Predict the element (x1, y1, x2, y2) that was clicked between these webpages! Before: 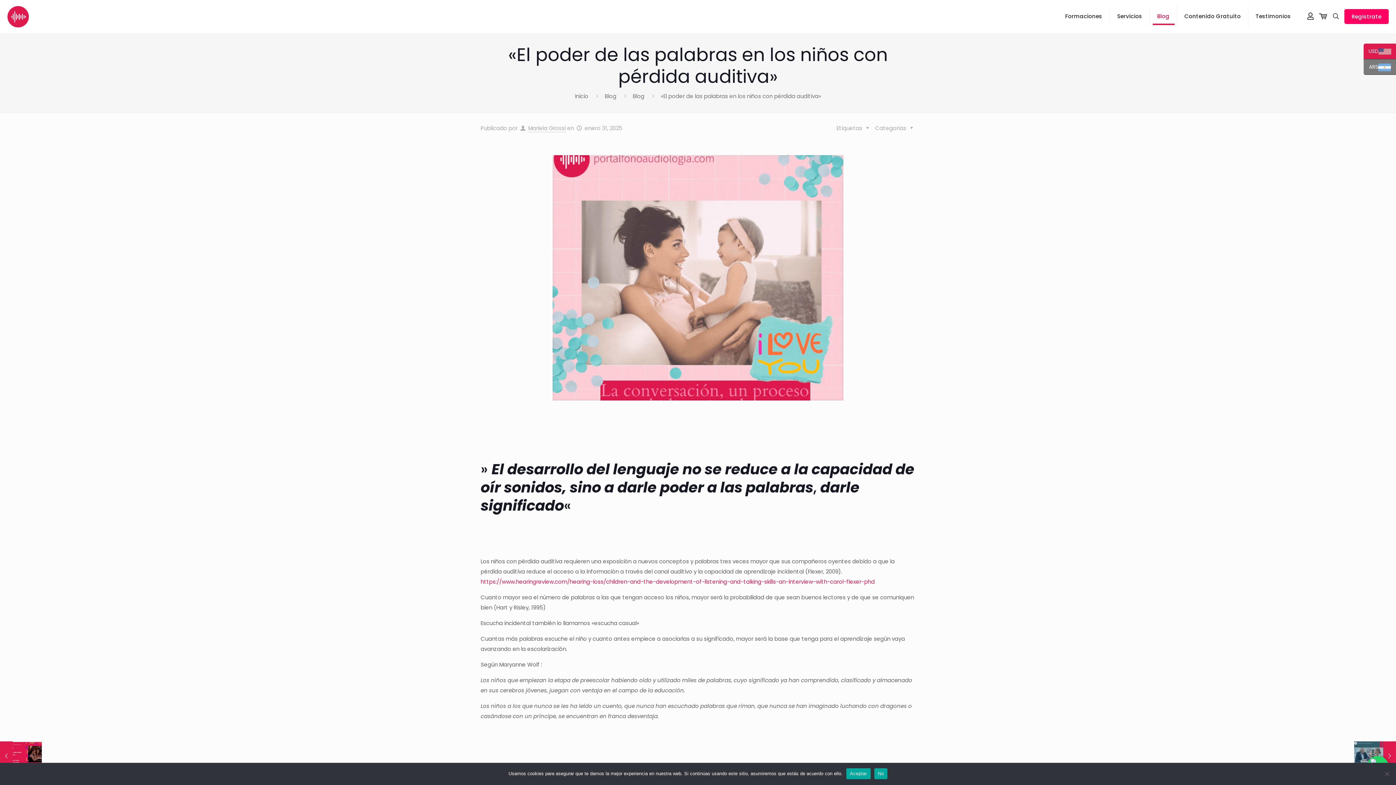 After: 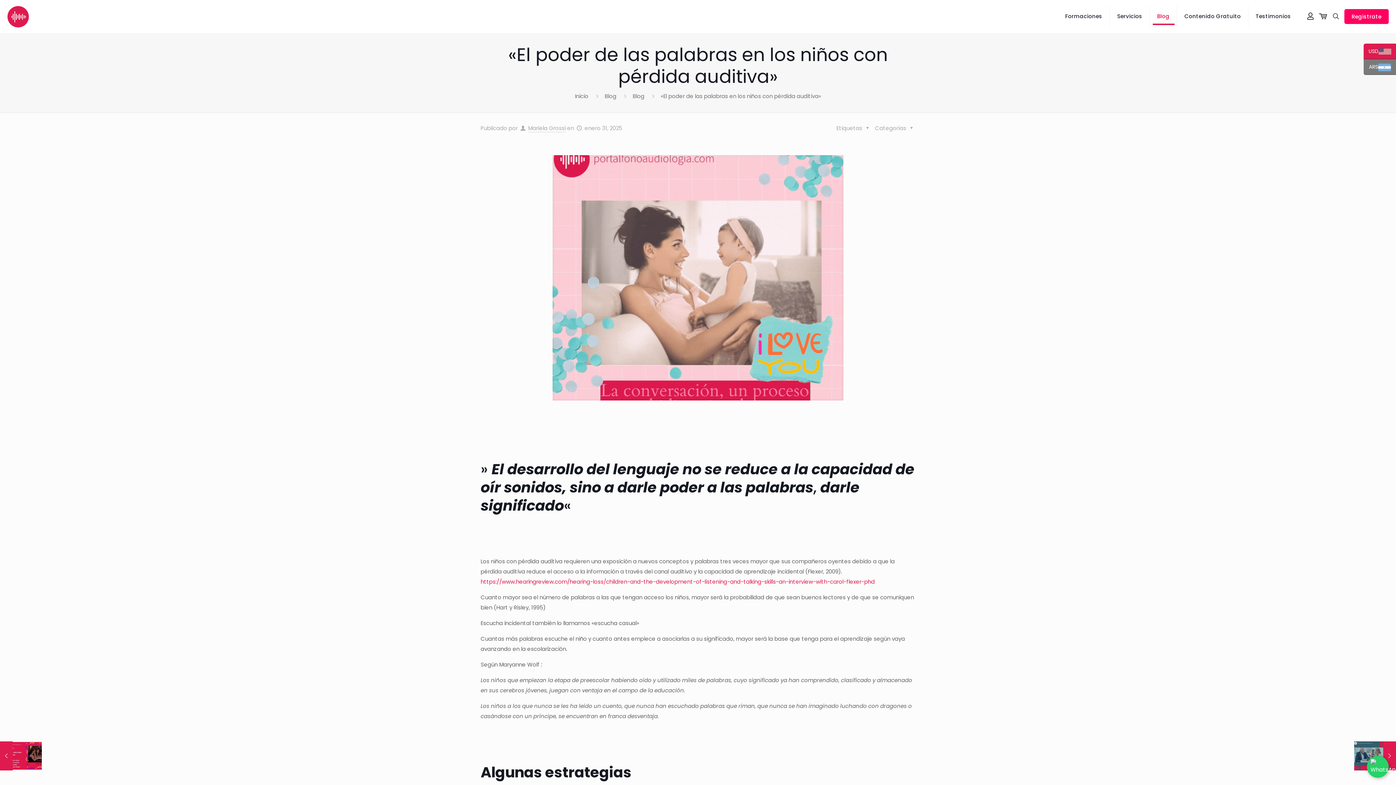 Action: label: Aceptar bbox: (846, 768, 870, 779)